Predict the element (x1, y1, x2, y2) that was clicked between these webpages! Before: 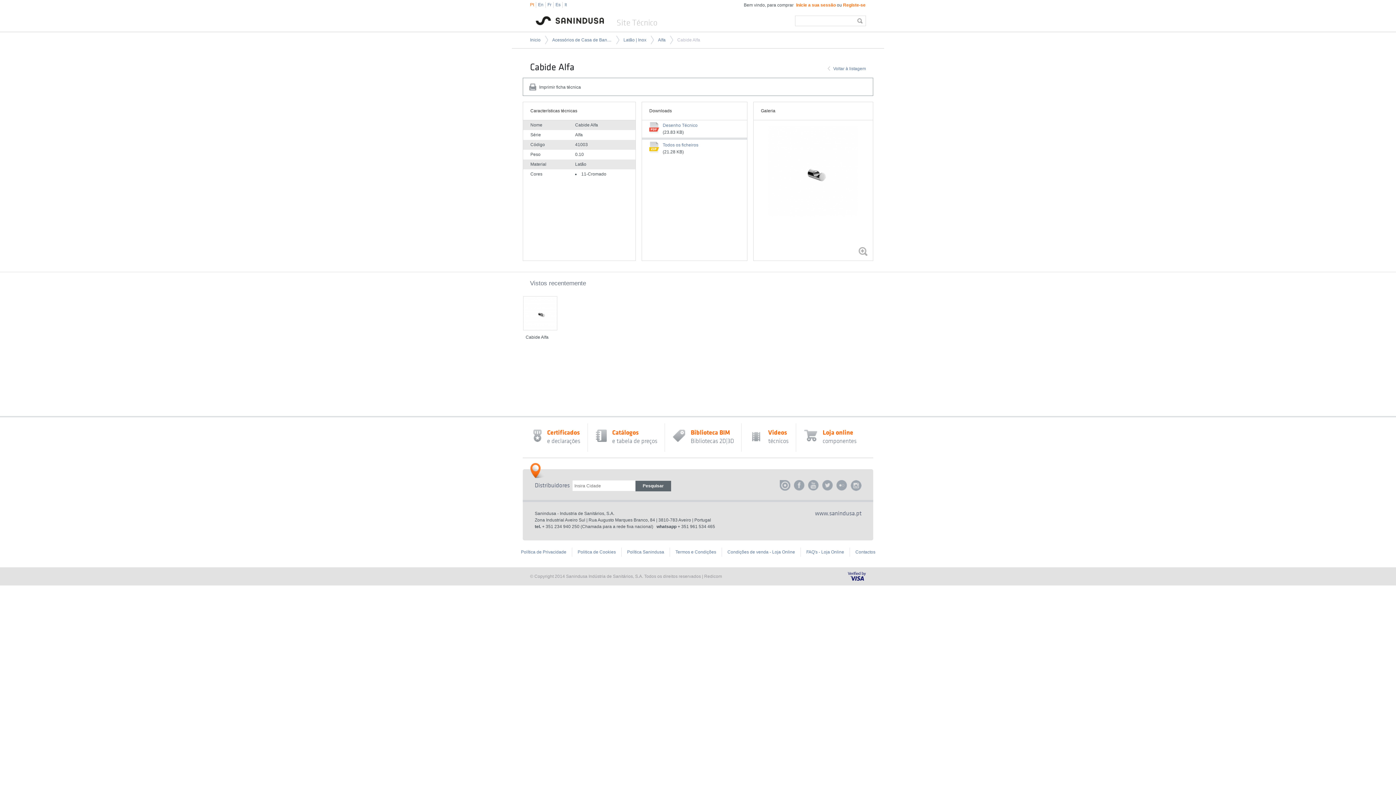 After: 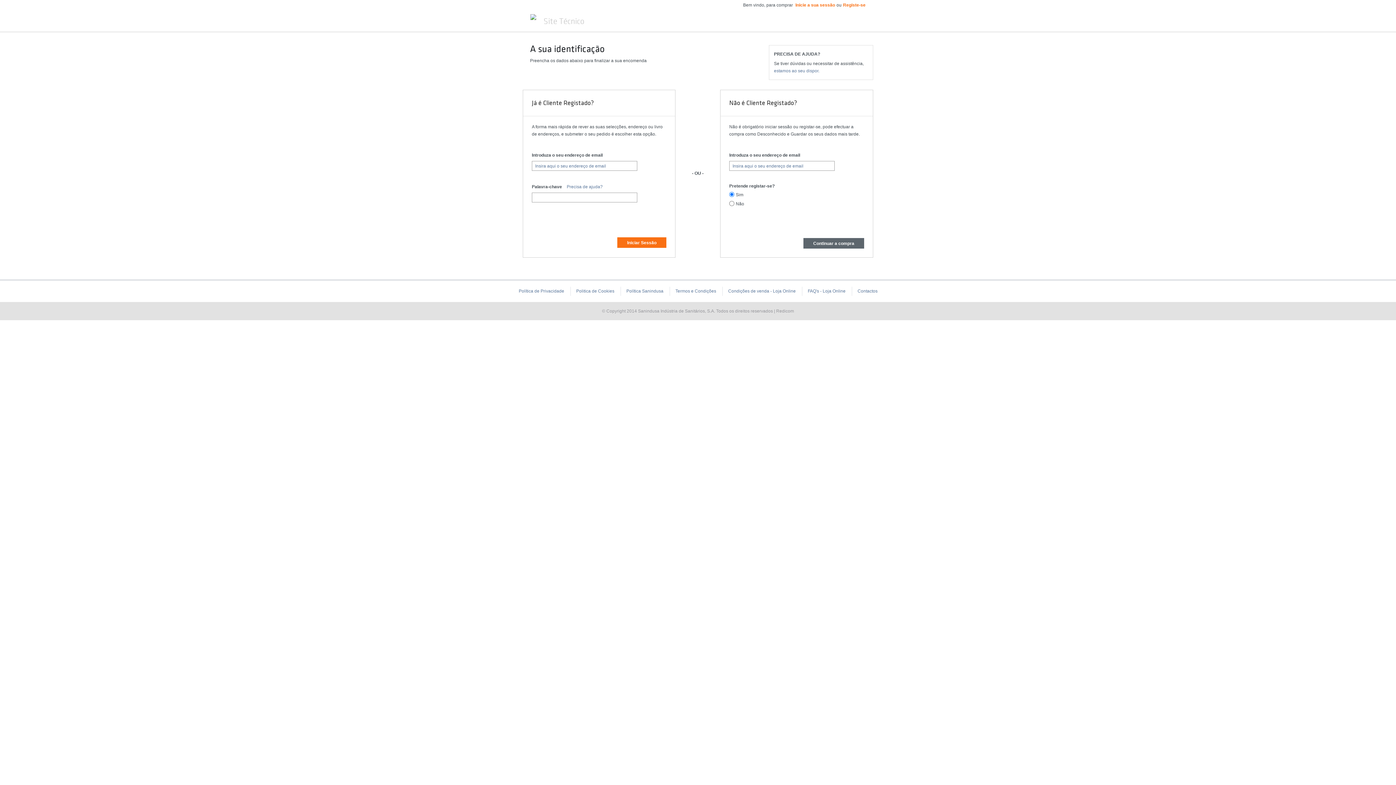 Action: bbox: (843, 2, 865, 7) label: Registe-se